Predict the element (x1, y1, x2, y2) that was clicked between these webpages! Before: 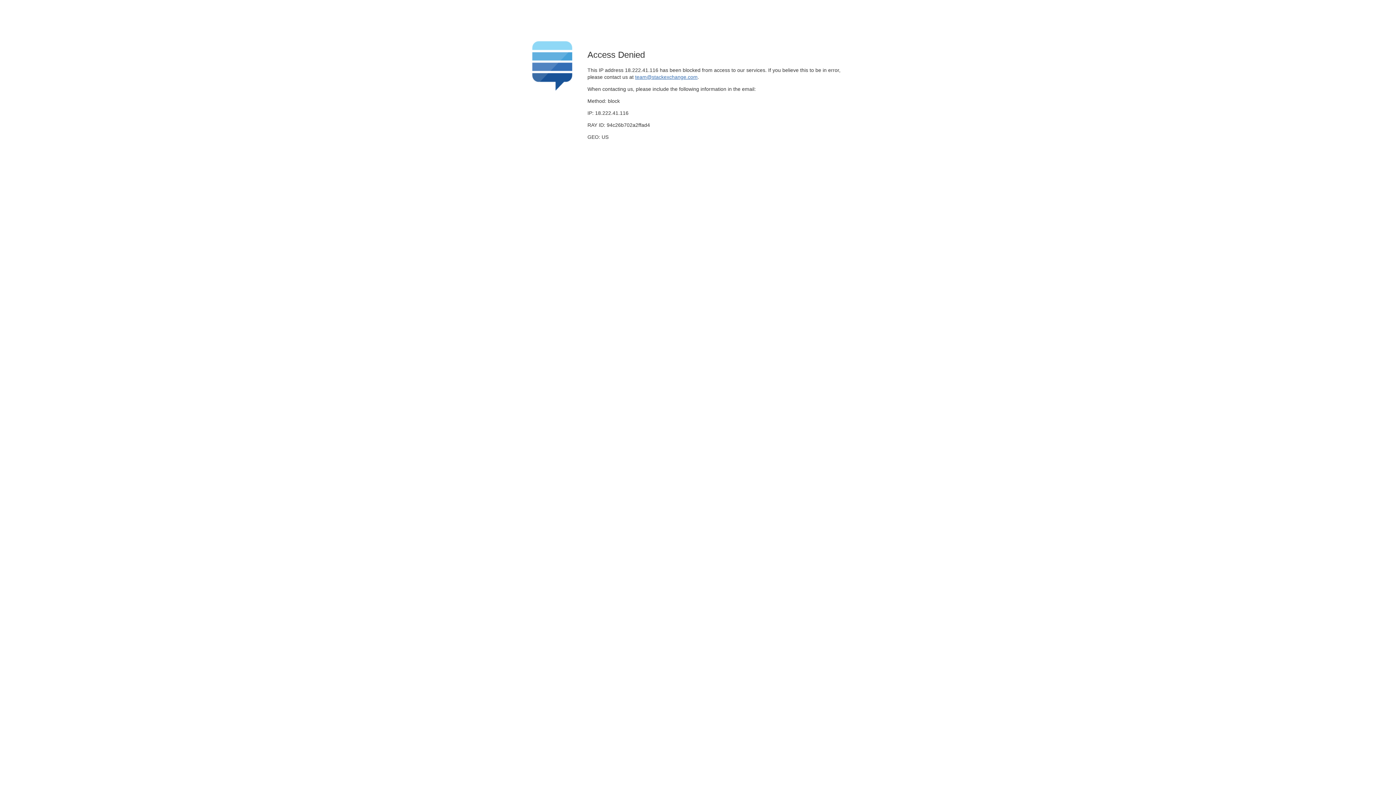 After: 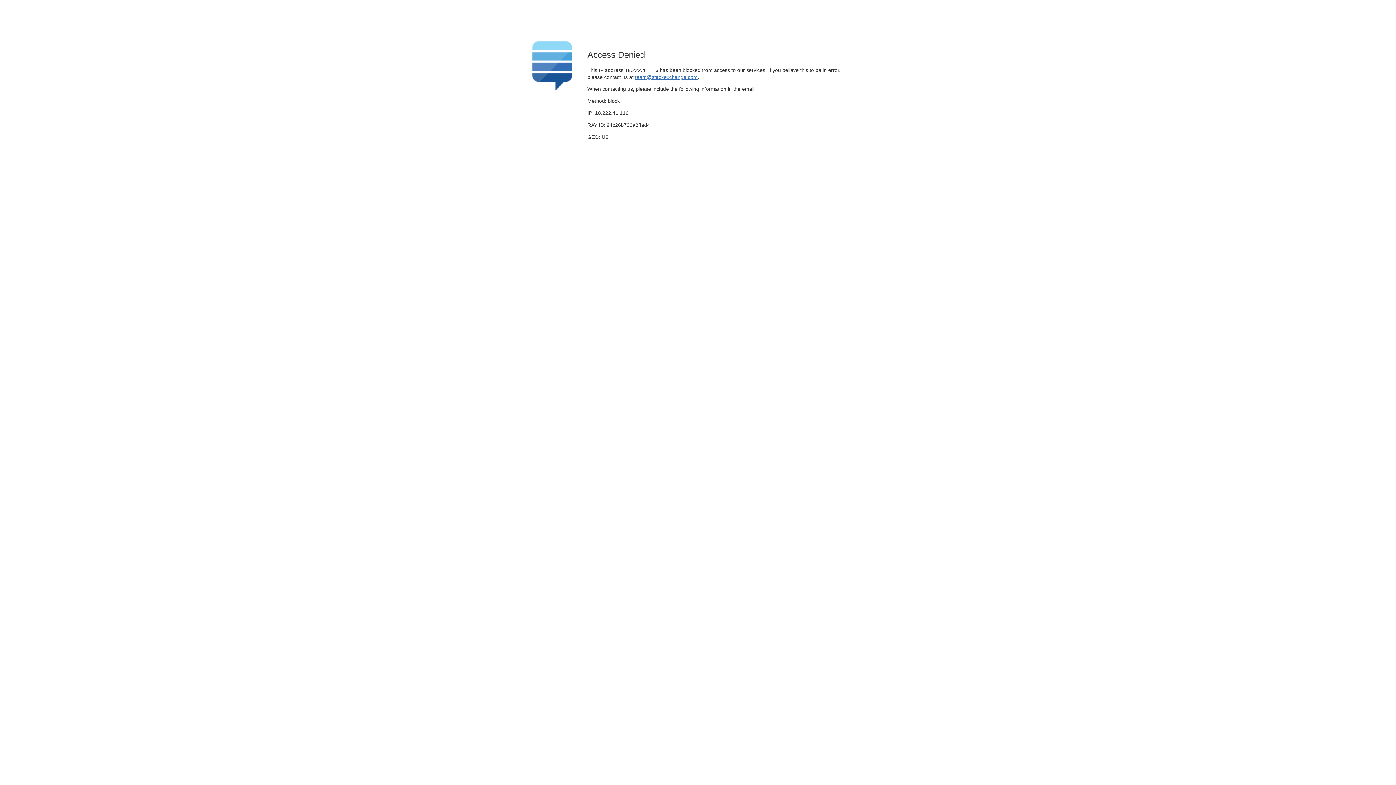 Action: label: team@stackexchange.com bbox: (635, 74, 697, 79)